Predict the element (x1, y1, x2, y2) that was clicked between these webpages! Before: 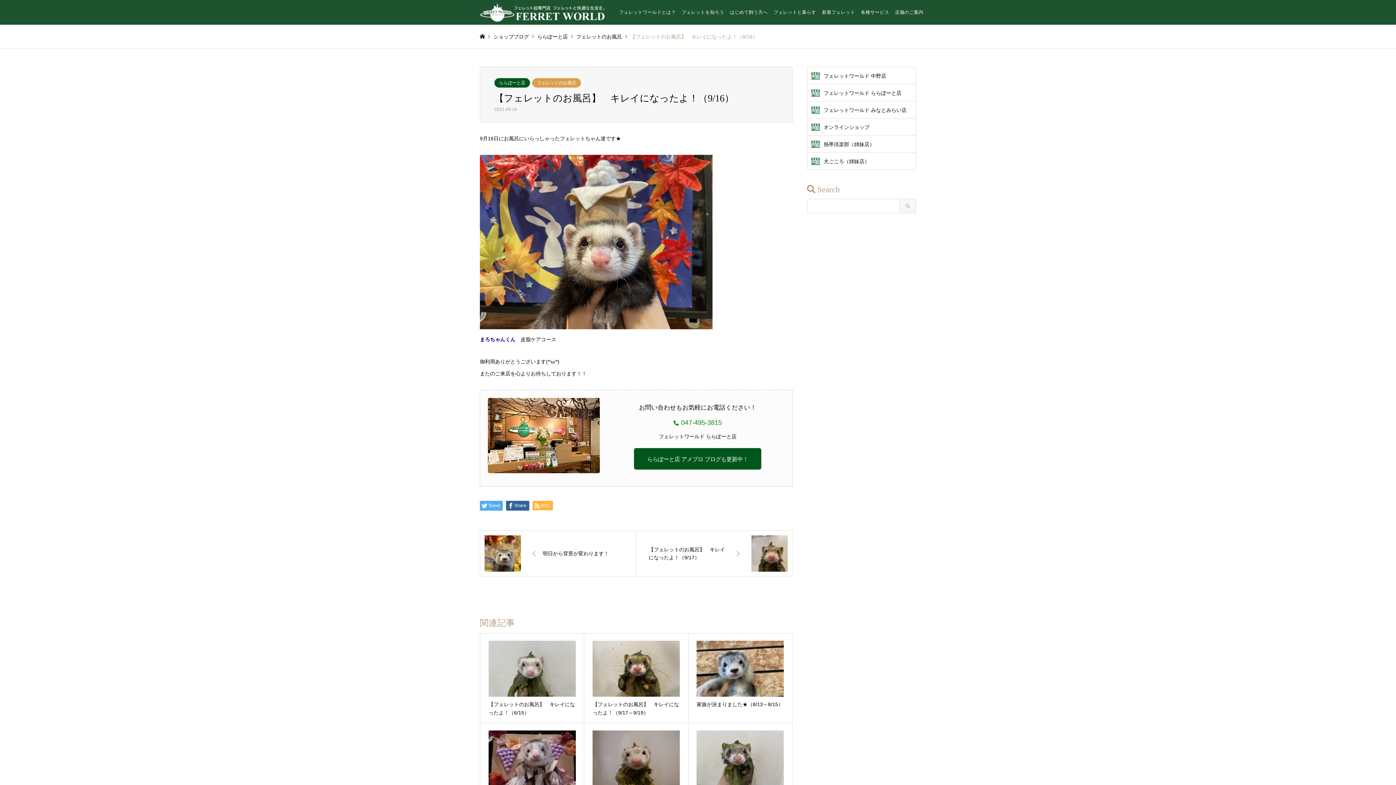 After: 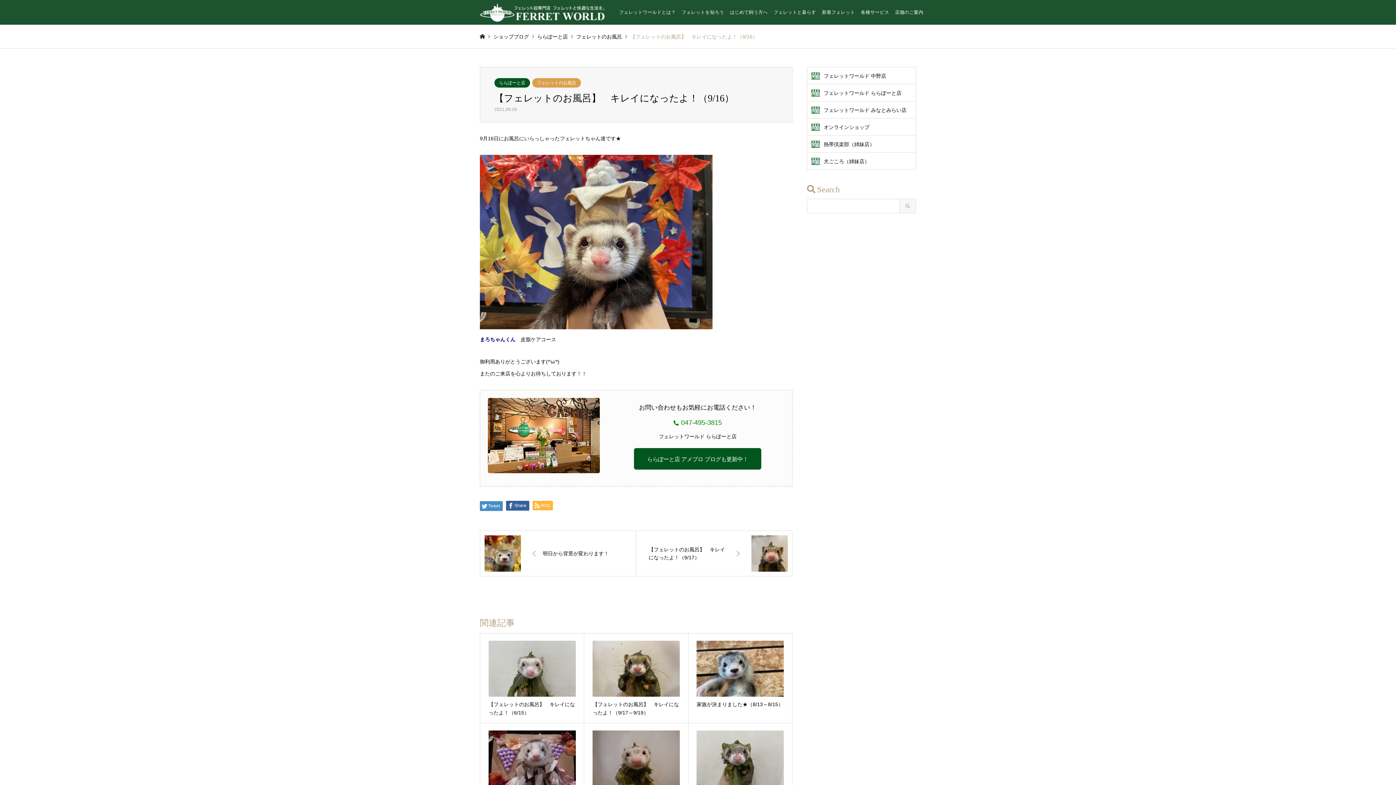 Action: bbox: (480, 501, 502, 511) label: Tweet